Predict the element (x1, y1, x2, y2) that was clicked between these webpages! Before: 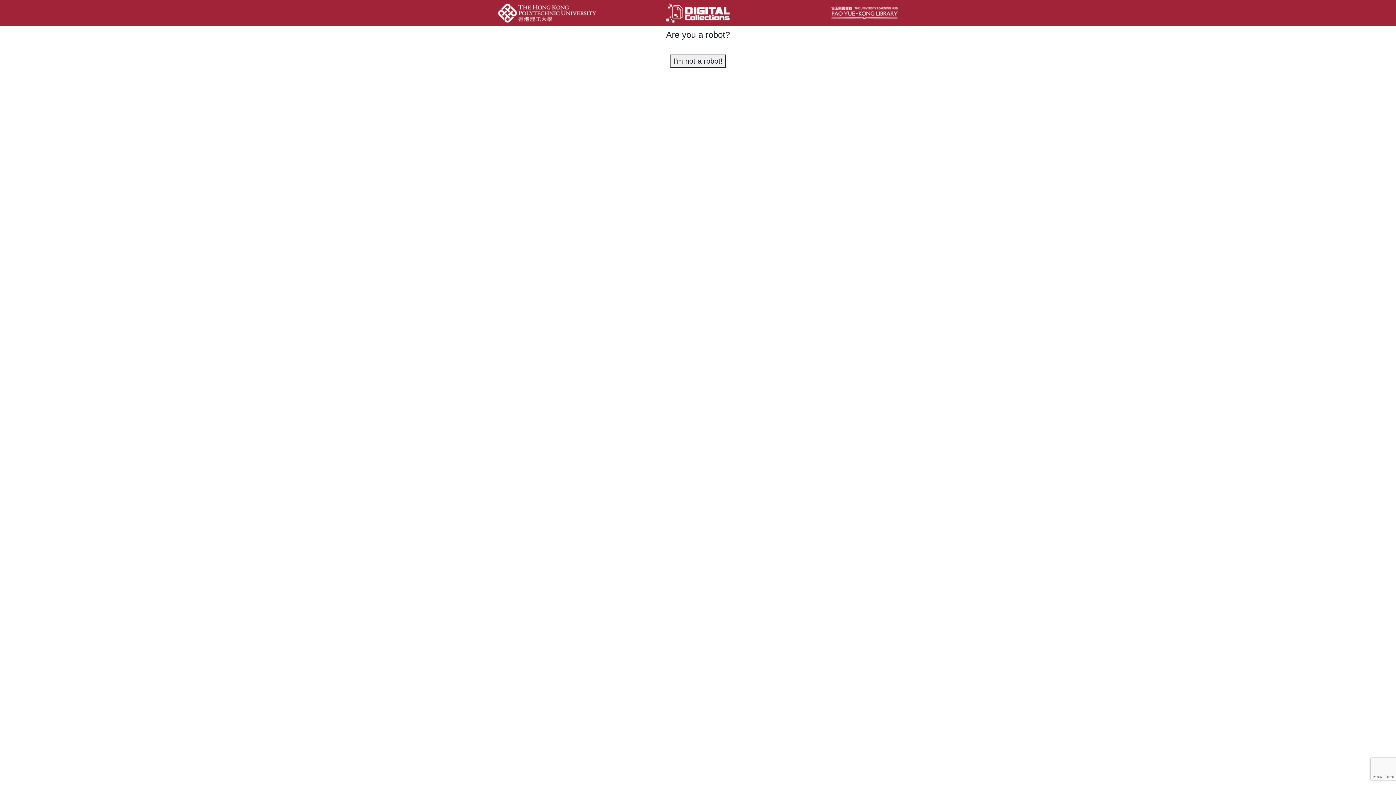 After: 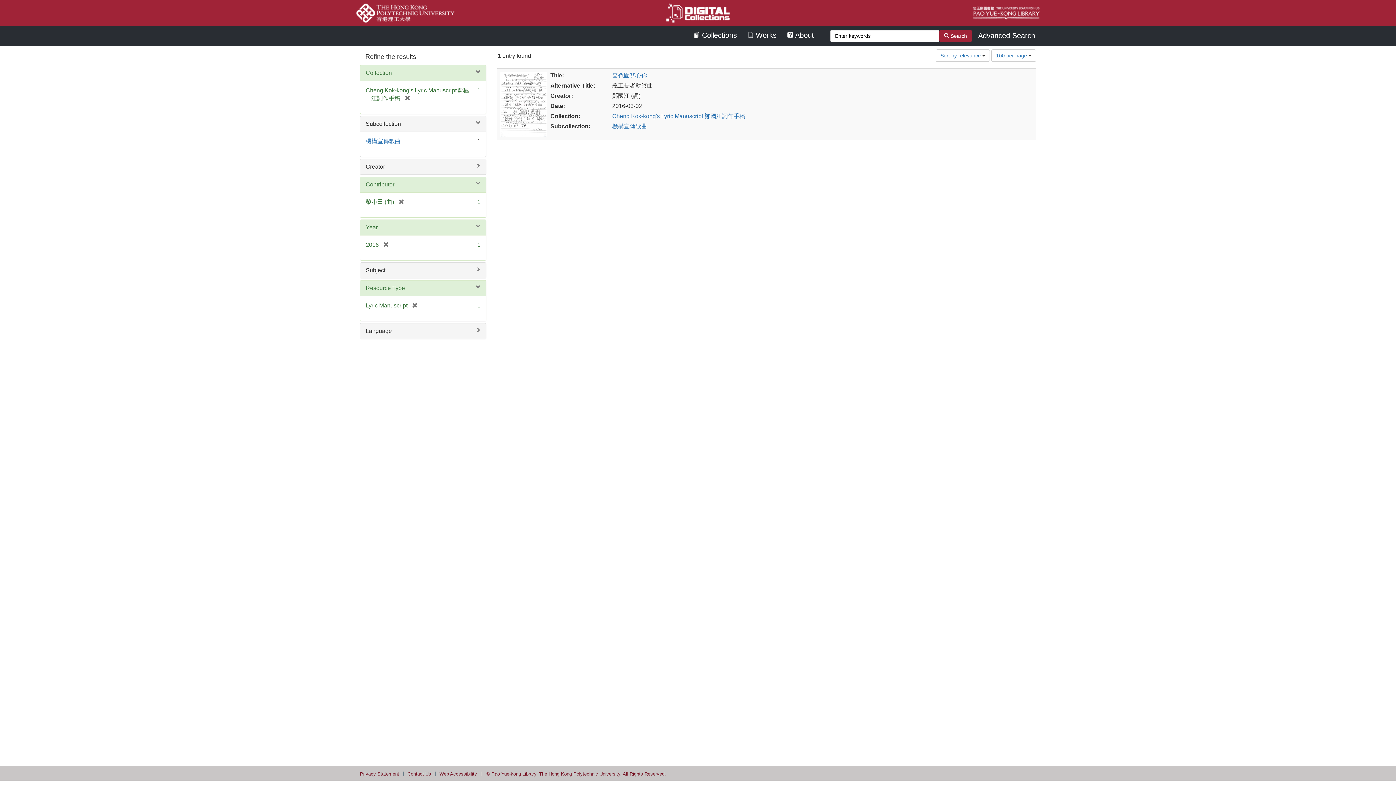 Action: label: I'm not a robot! bbox: (670, 54, 725, 67)